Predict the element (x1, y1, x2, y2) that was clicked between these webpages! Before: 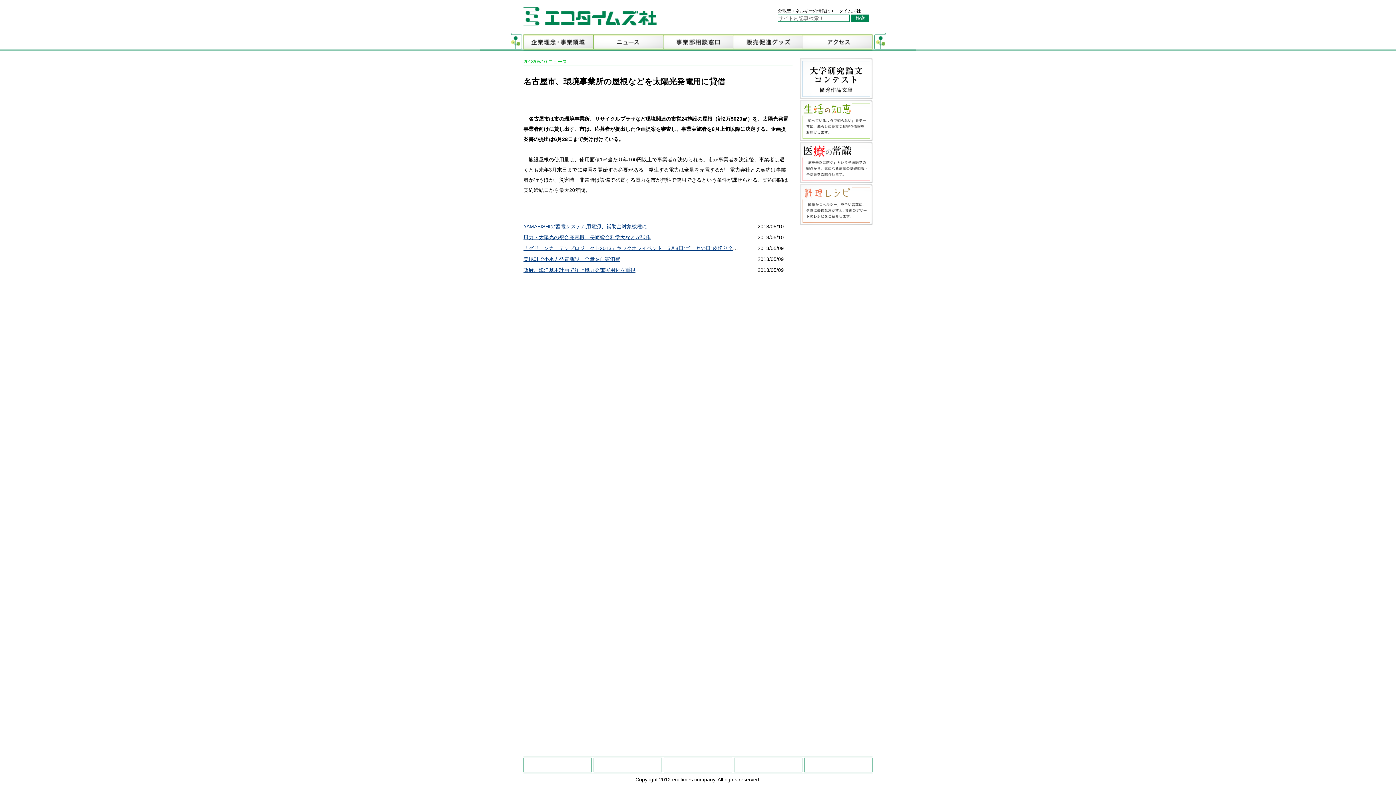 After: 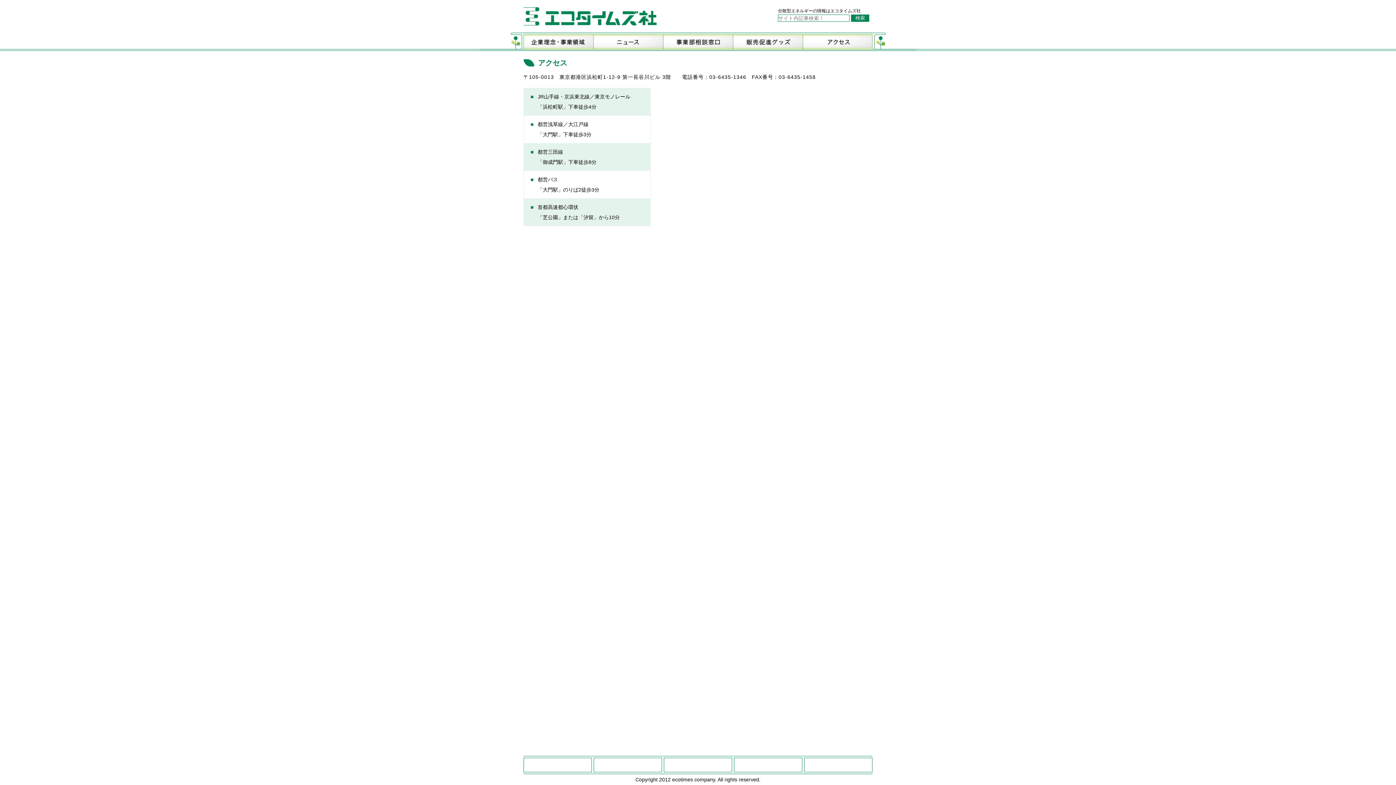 Action: bbox: (802, 32, 872, 50)